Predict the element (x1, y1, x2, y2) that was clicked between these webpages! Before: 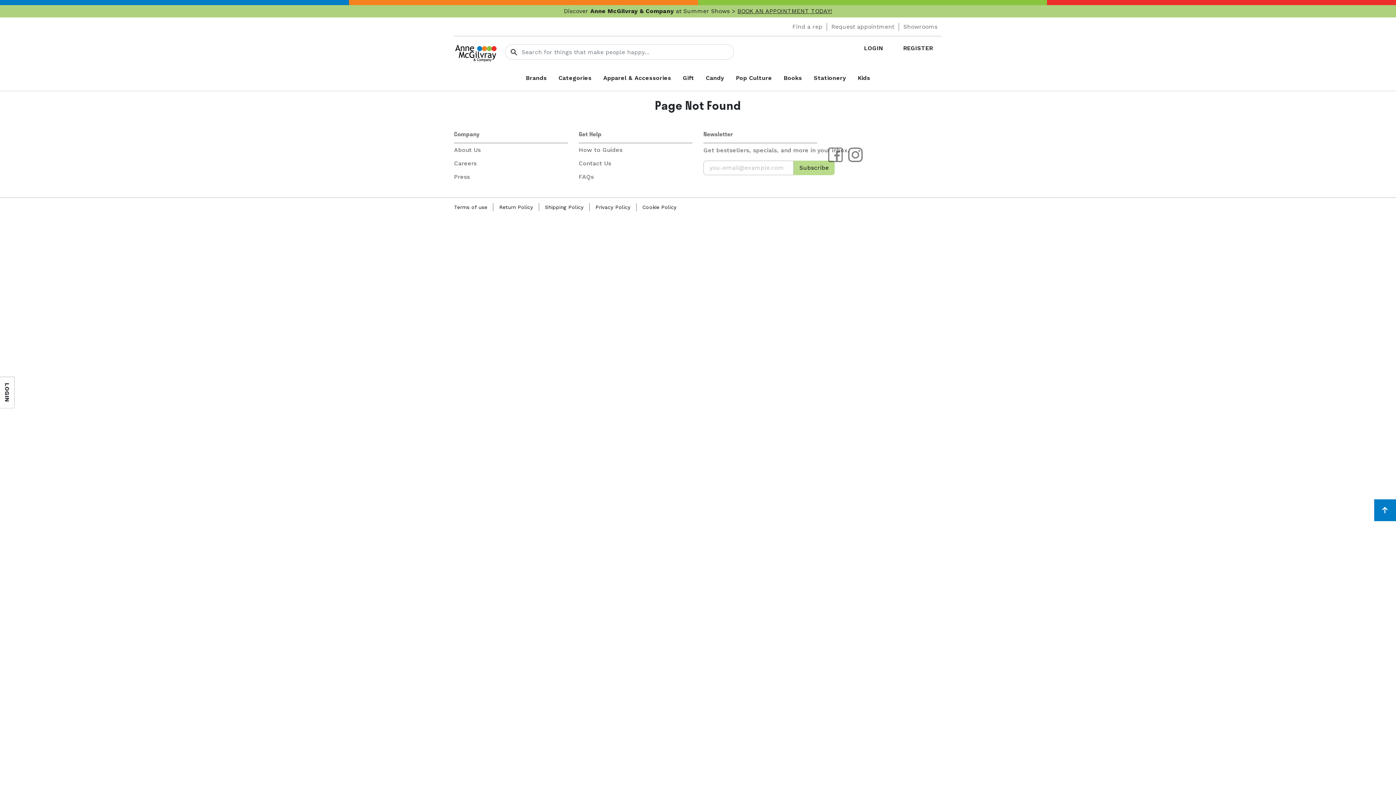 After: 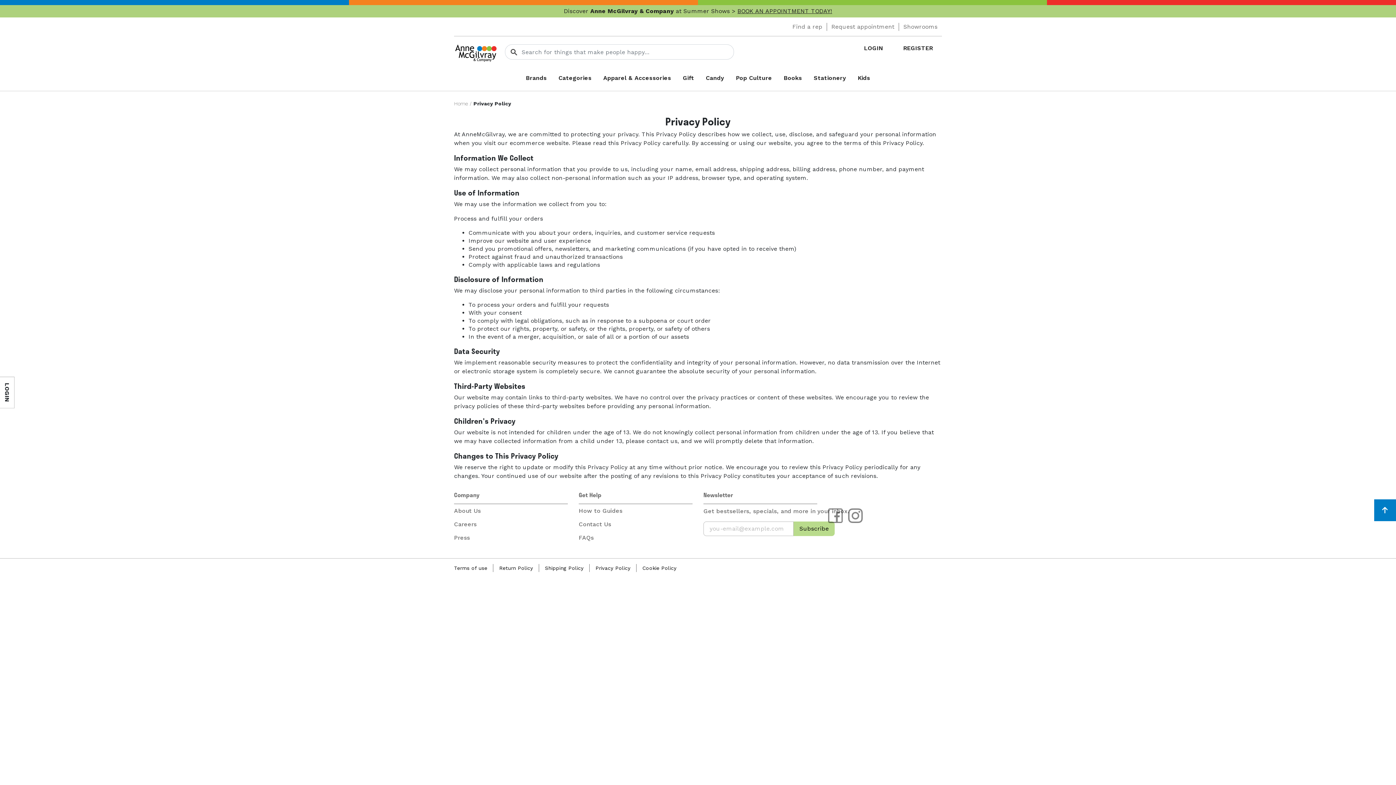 Action: label: Privacy Policy bbox: (595, 204, 630, 210)